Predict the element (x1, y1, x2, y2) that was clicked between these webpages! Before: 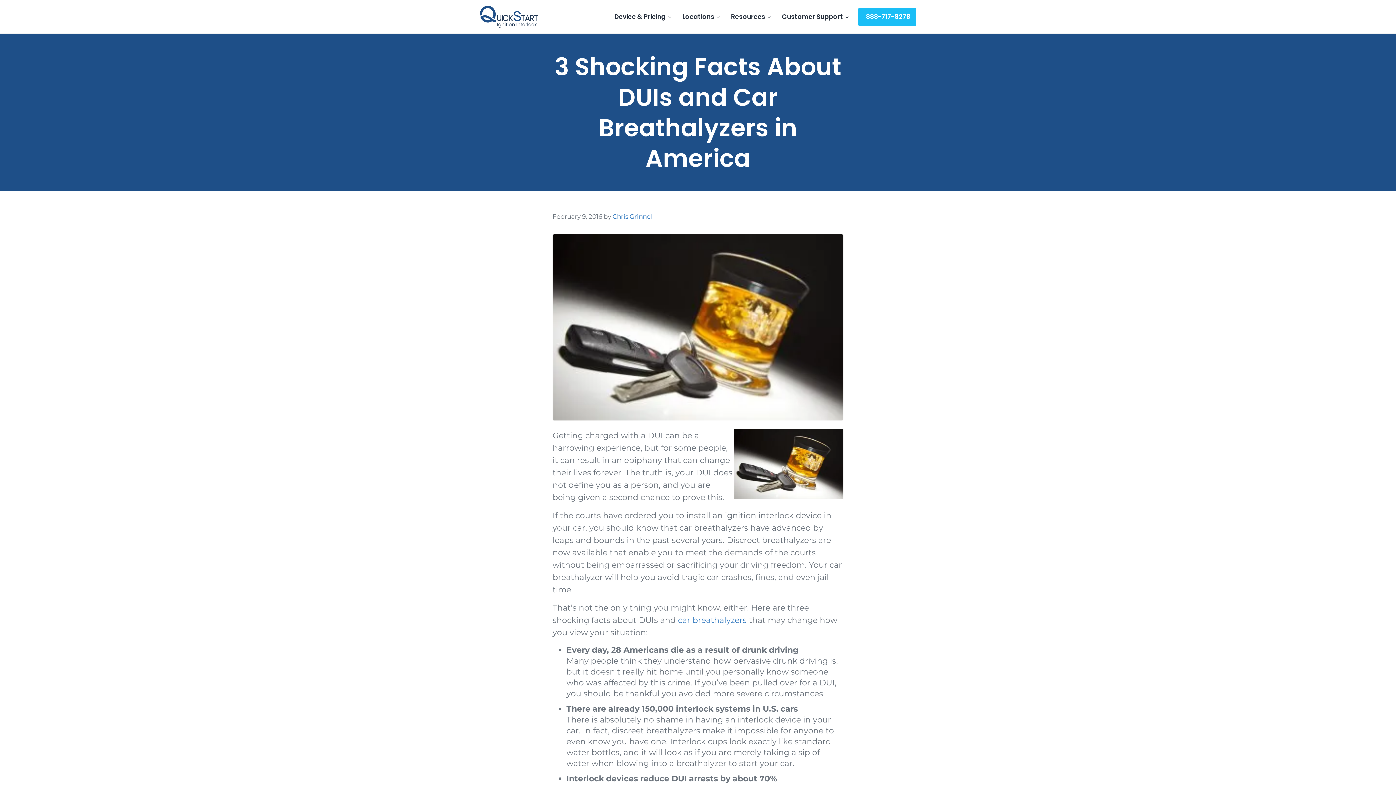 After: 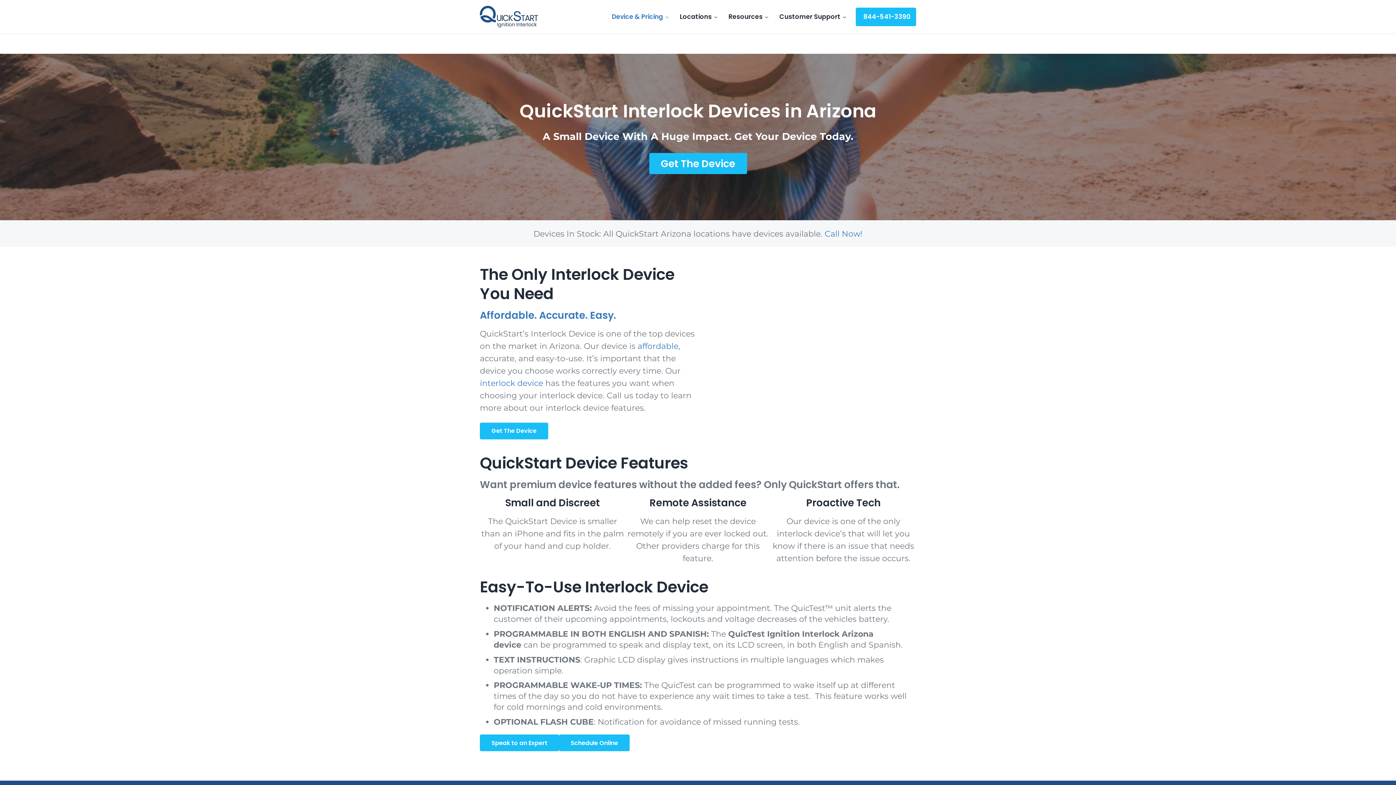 Action: label: Device & Pricing bbox: (608, 7, 676, 26)